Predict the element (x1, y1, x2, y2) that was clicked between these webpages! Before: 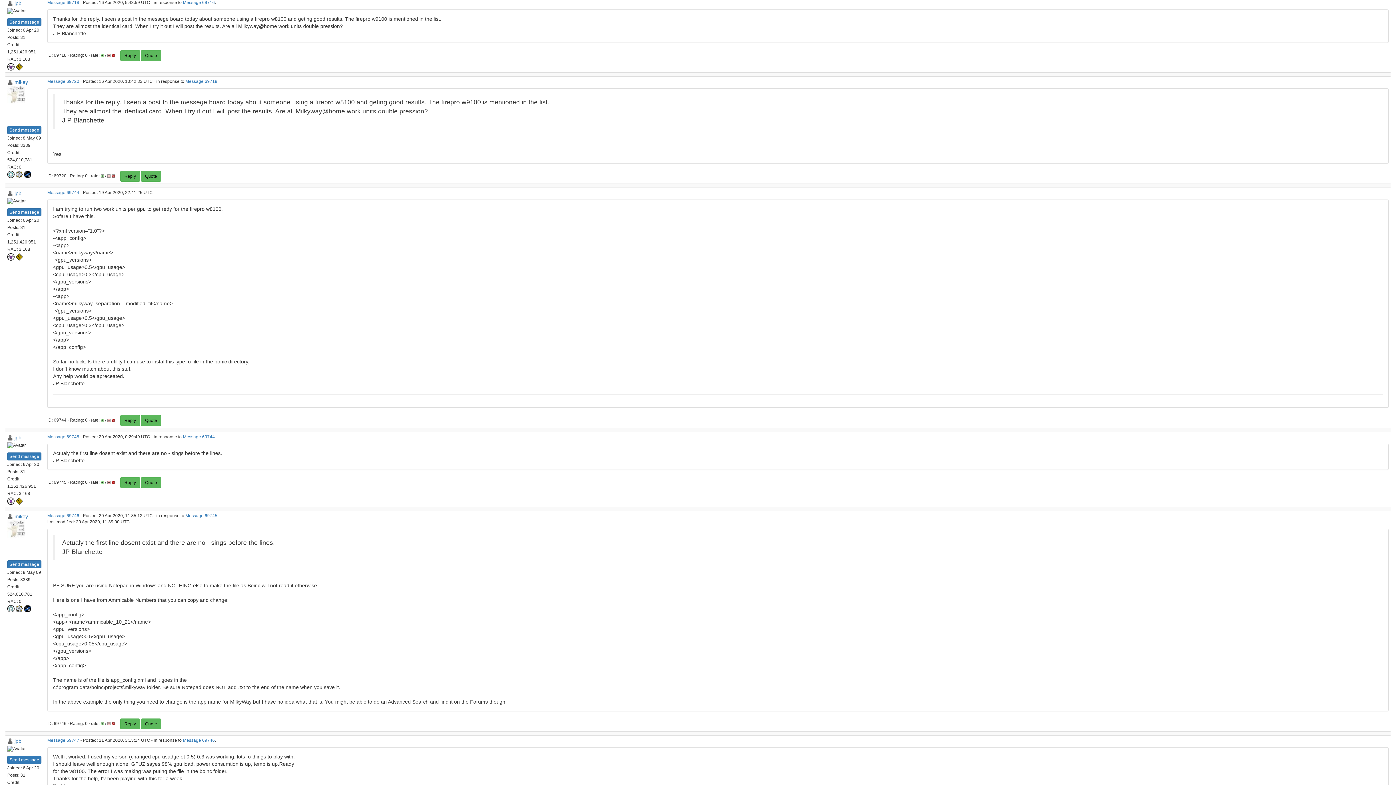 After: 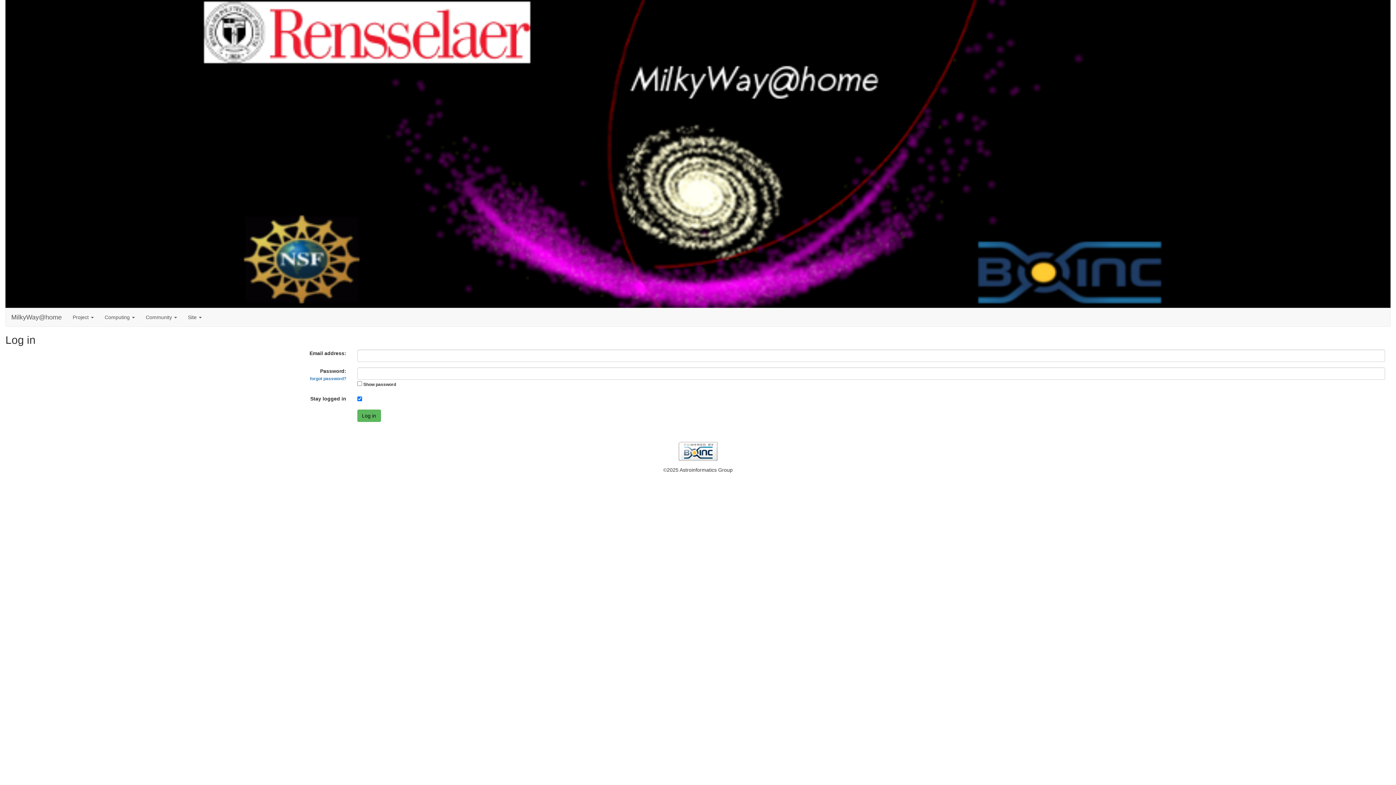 Action: bbox: (141, 477, 161, 488) label: Quote